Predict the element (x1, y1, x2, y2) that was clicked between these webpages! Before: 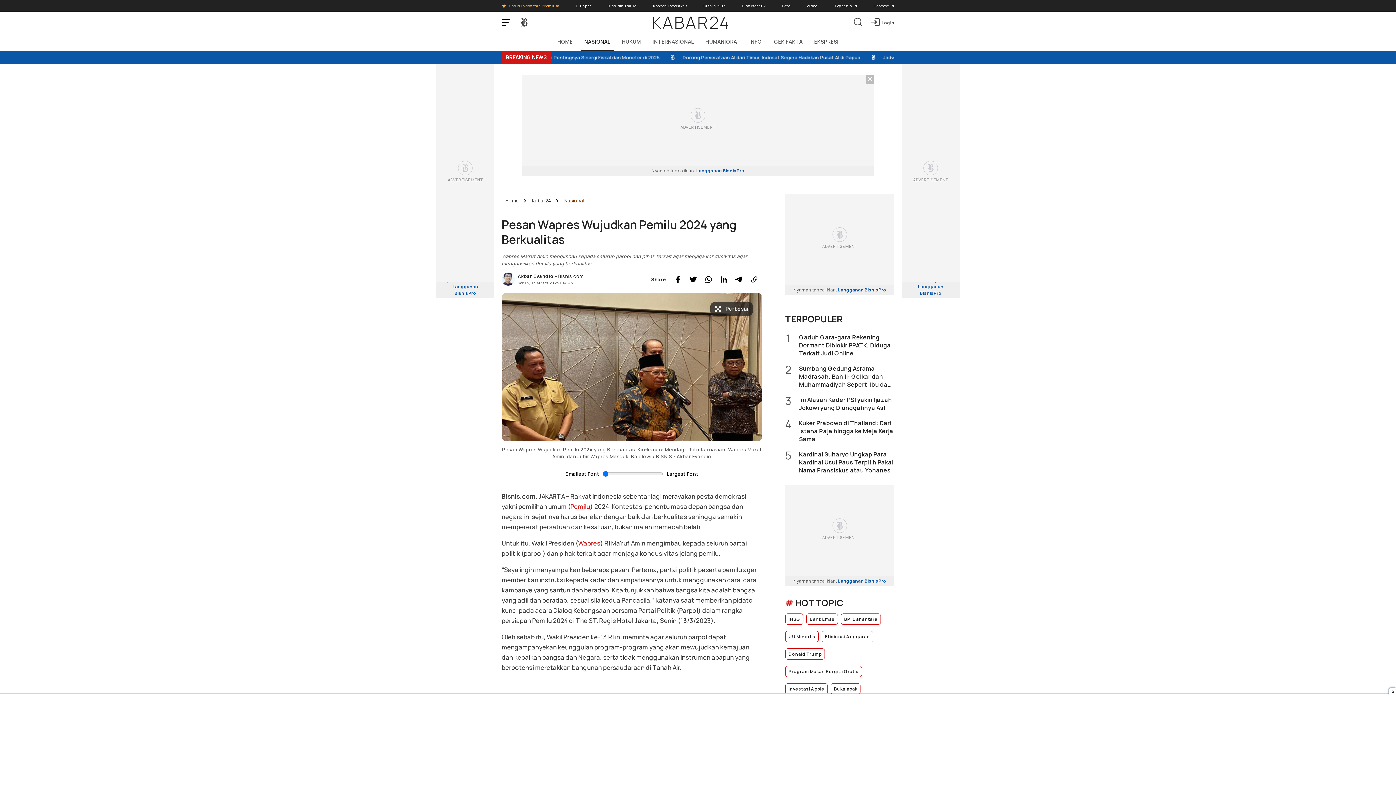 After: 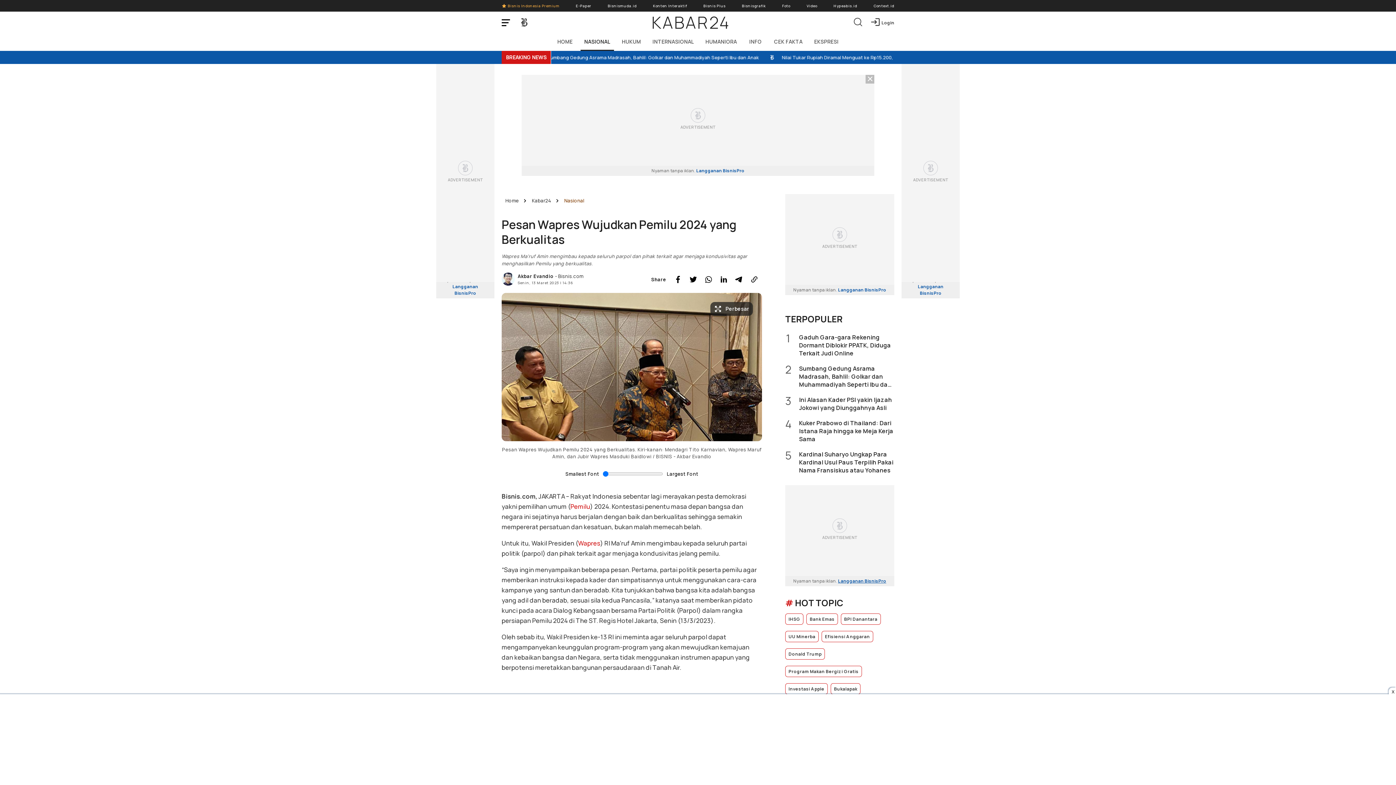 Action: label: Nyaman tanpa iklan. Langganan BisnisPro bbox: (785, 576, 894, 586)